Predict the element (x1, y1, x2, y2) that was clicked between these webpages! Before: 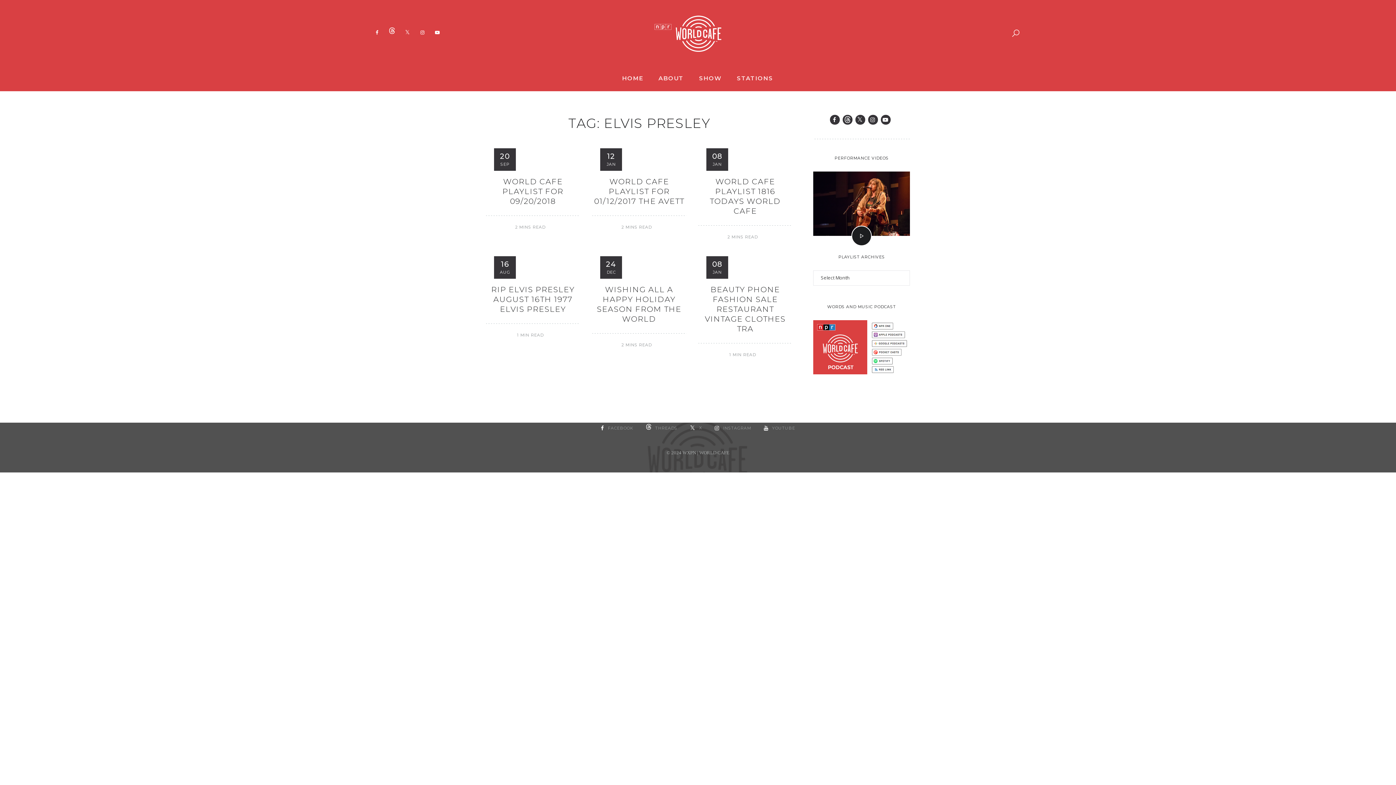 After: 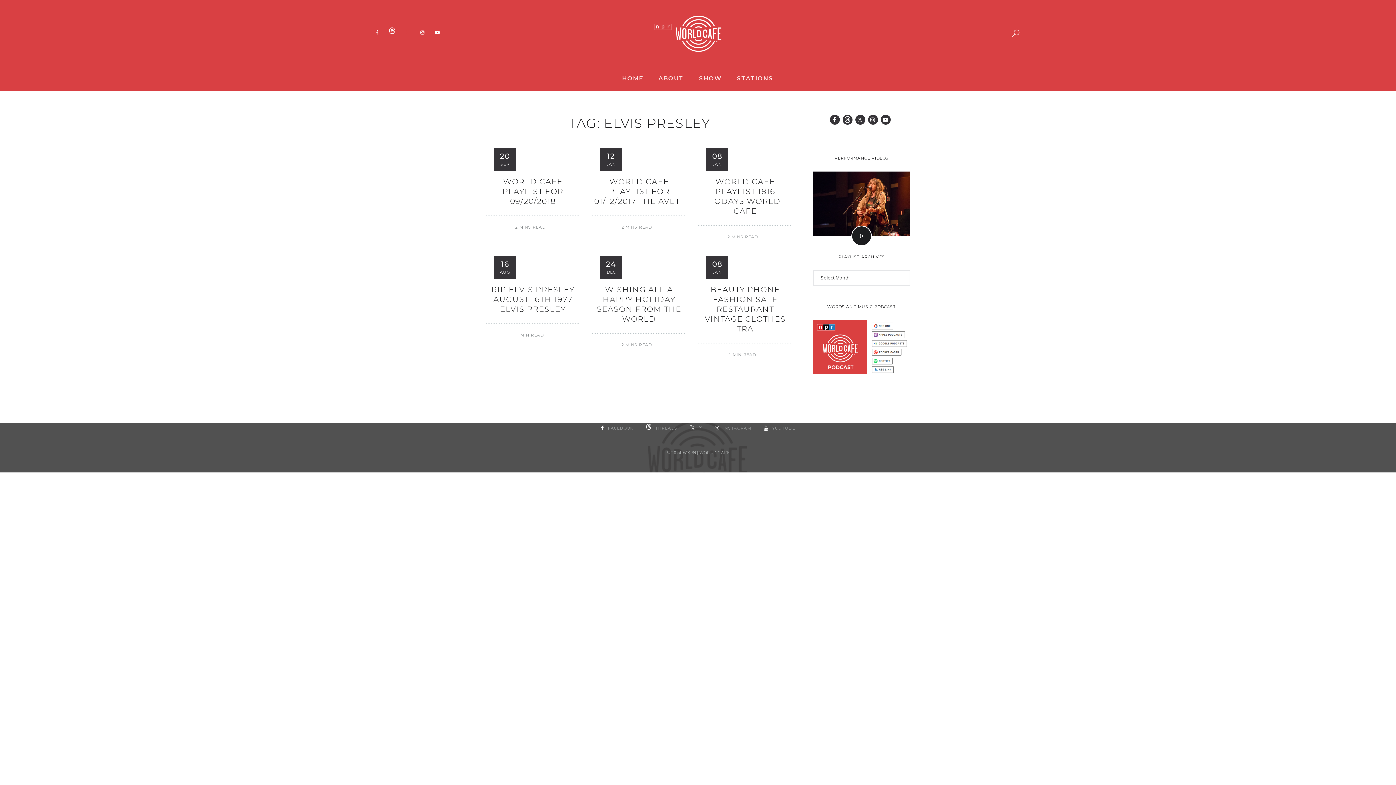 Action: bbox: (405, 30, 410, 35)